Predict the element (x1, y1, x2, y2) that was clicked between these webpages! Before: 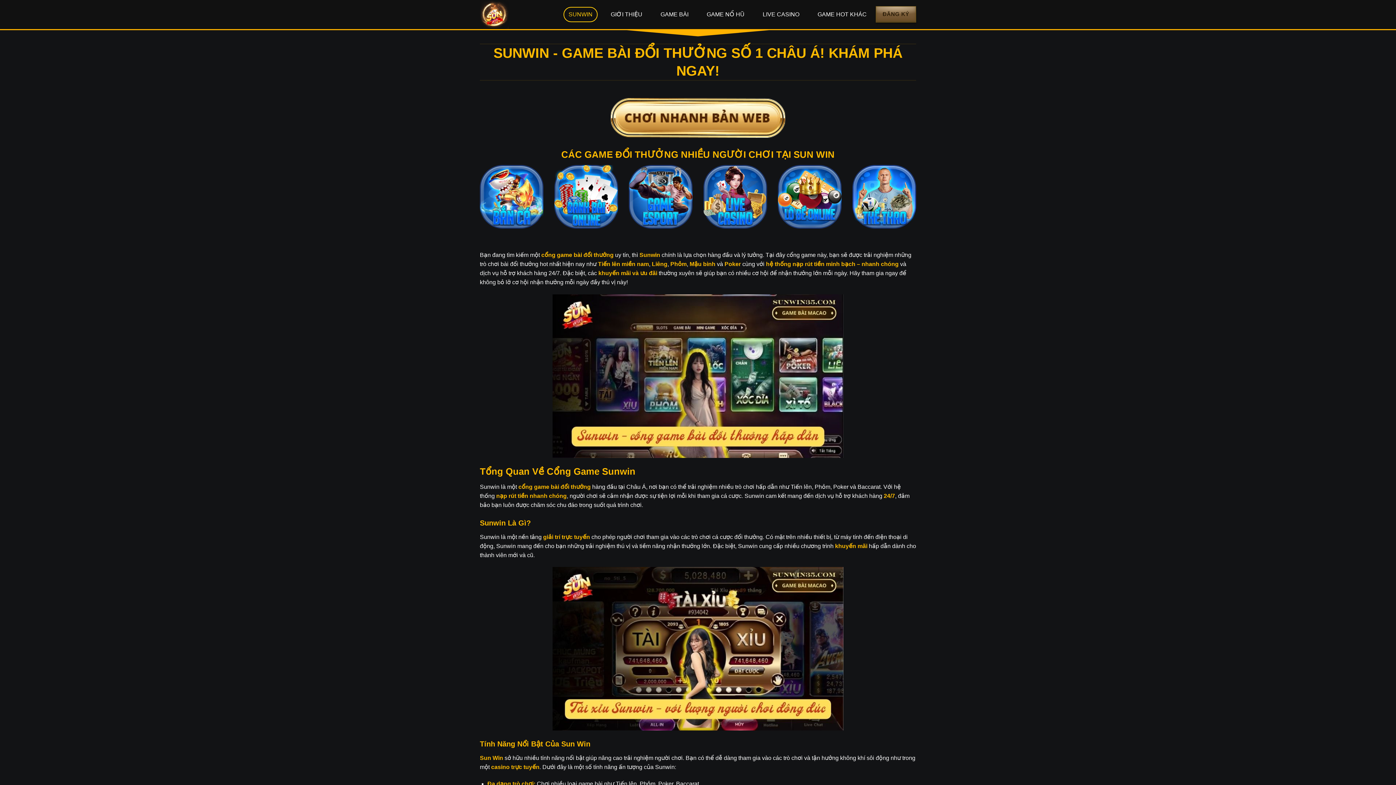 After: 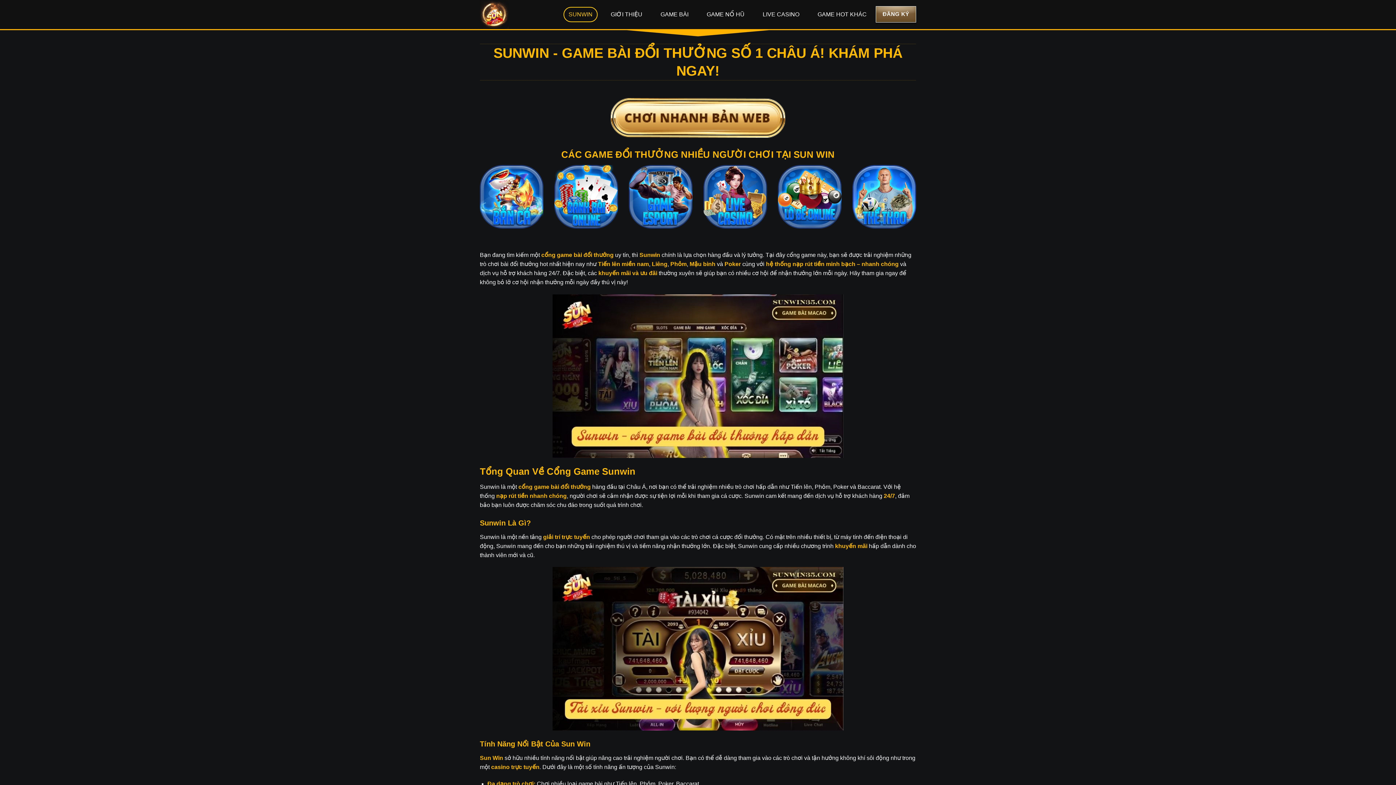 Action: label: ĐĂNG KÝ bbox: (875, 6, 916, 22)